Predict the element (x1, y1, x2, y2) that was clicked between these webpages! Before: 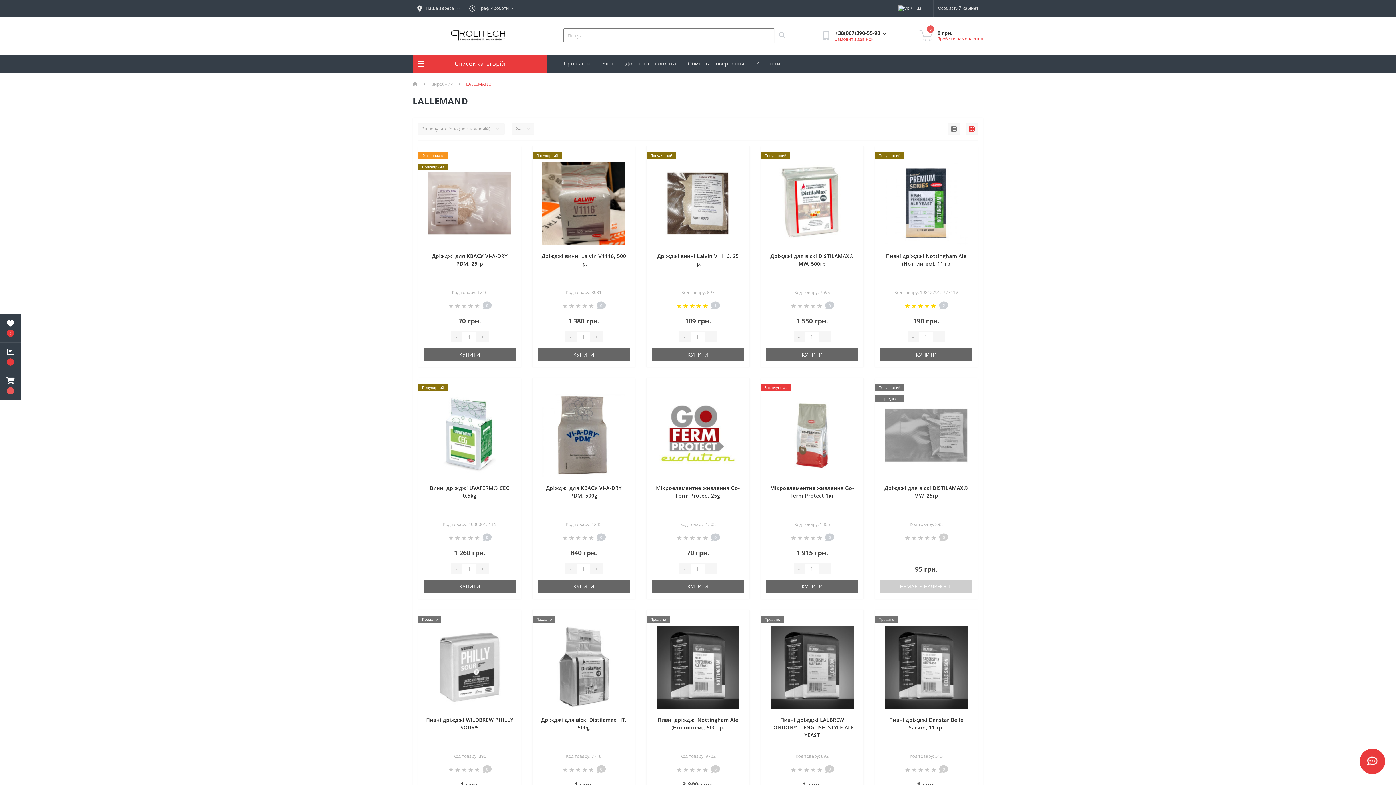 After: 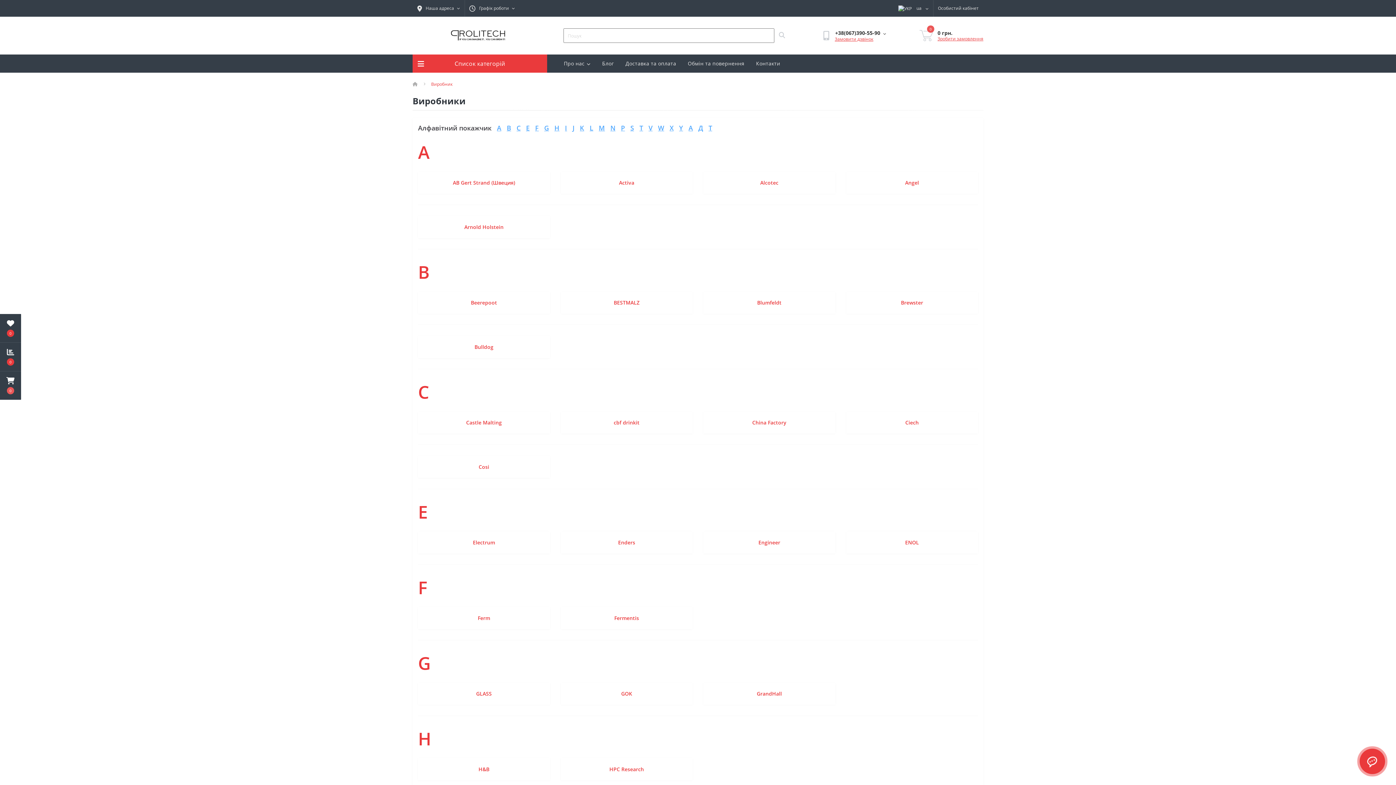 Action: bbox: (431, 81, 452, 87) label: Виробник